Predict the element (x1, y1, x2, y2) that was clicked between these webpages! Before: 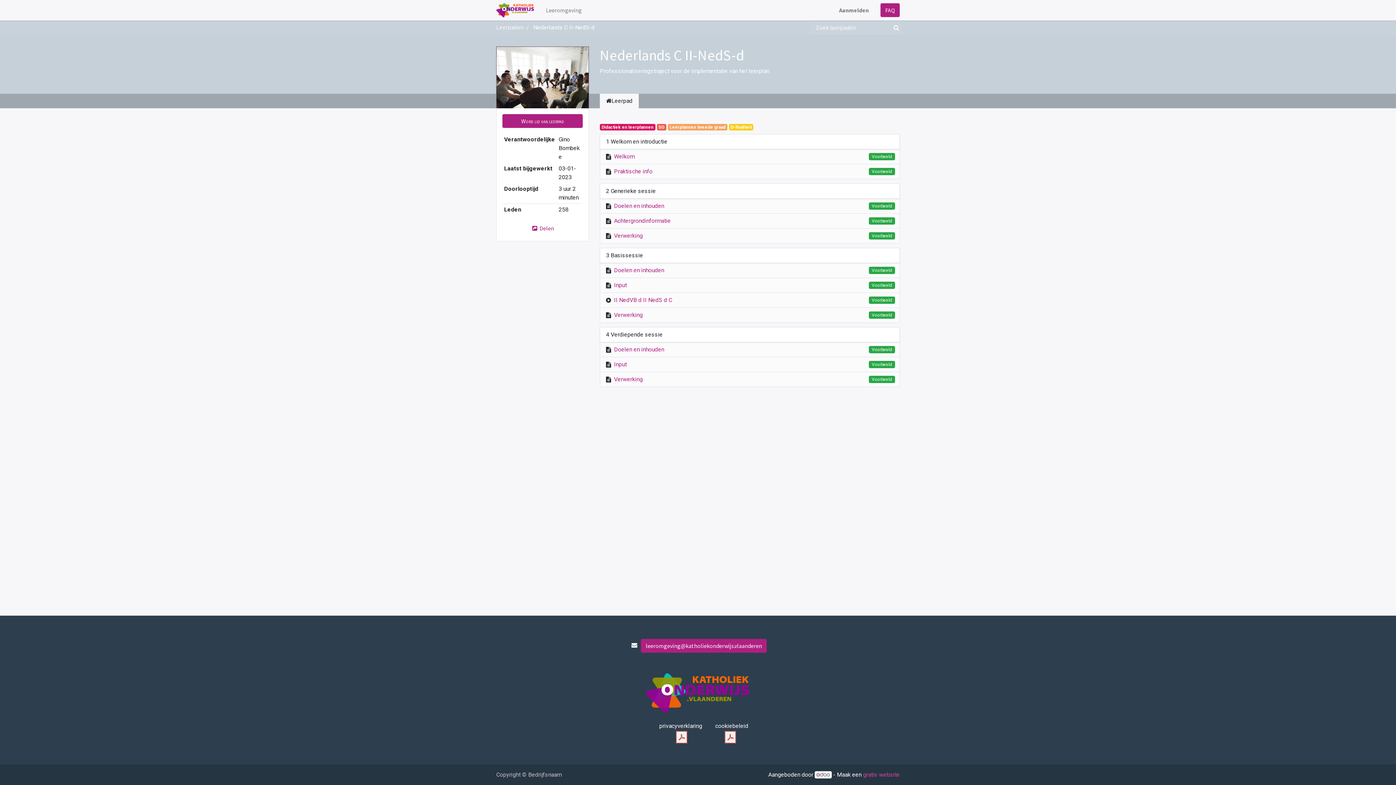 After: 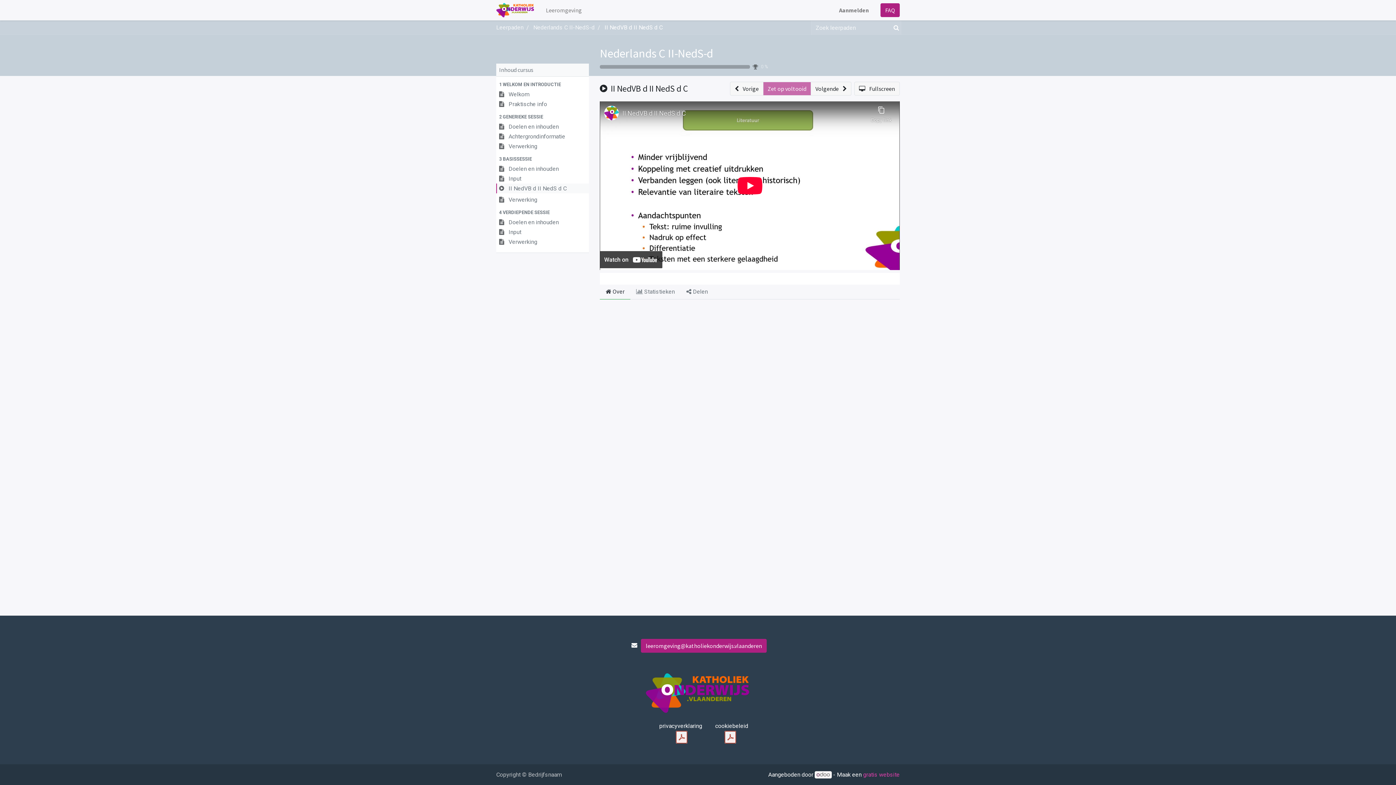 Action: label: II NedVB d II NedS d C bbox: (614, 296, 672, 303)